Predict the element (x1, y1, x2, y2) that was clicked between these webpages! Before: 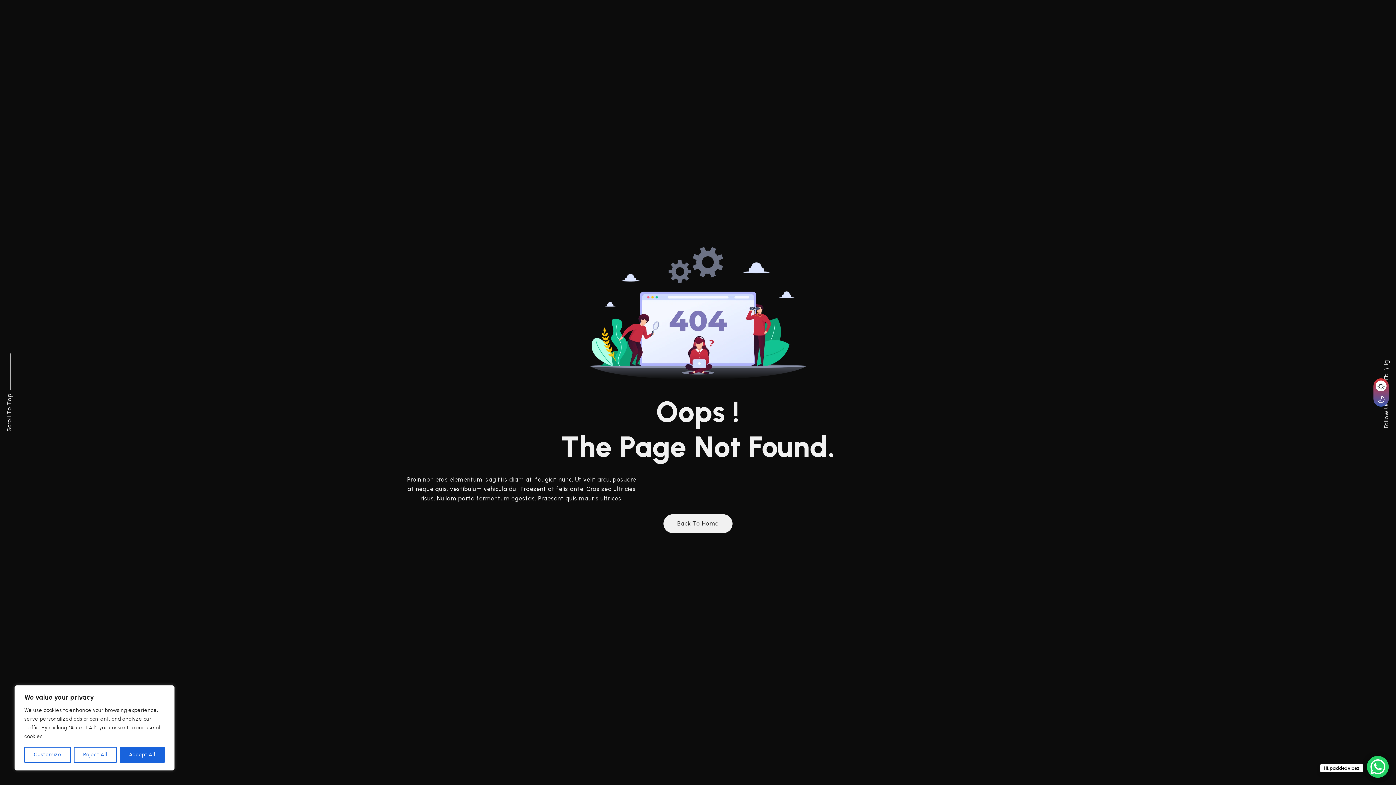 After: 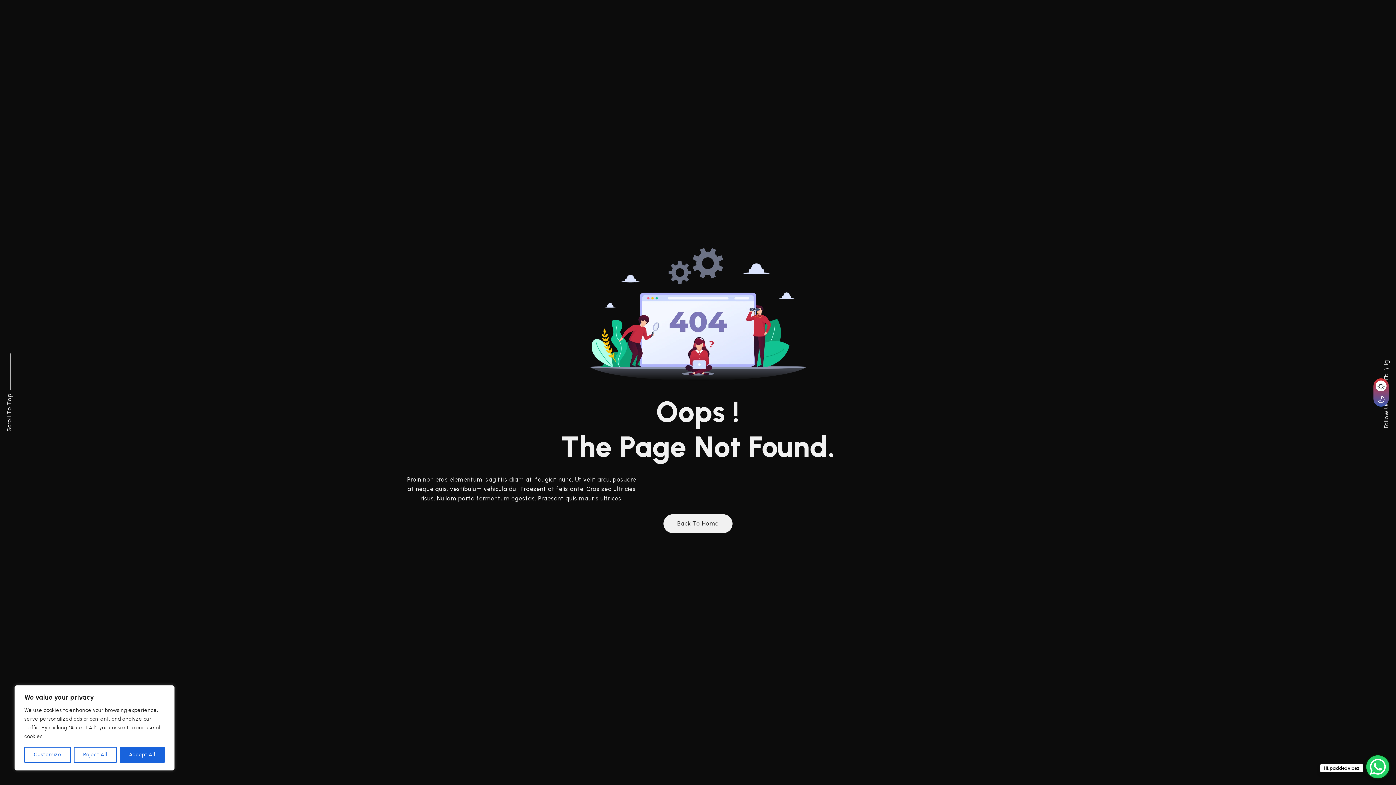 Action: label: WhatsApp Chat Button bbox: (1367, 756, 1389, 778)